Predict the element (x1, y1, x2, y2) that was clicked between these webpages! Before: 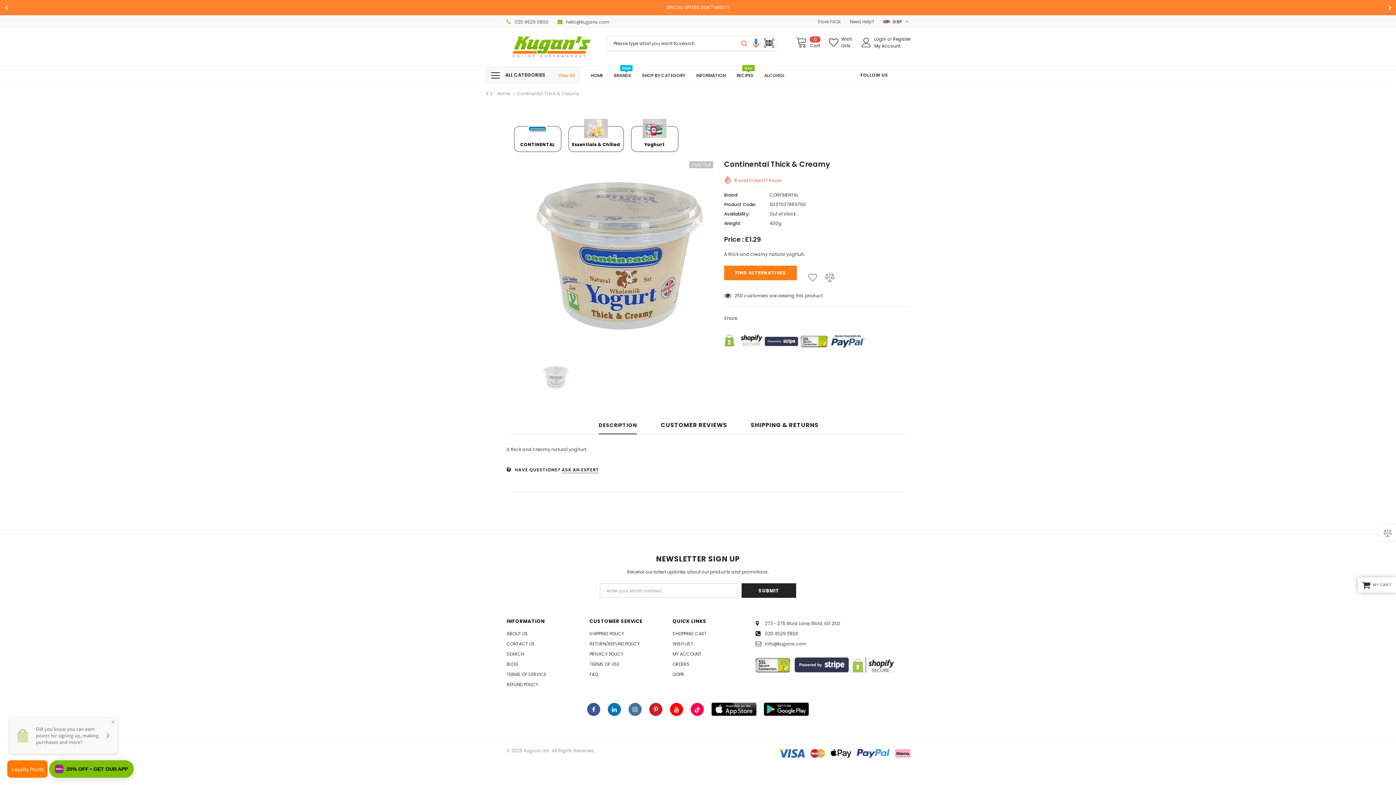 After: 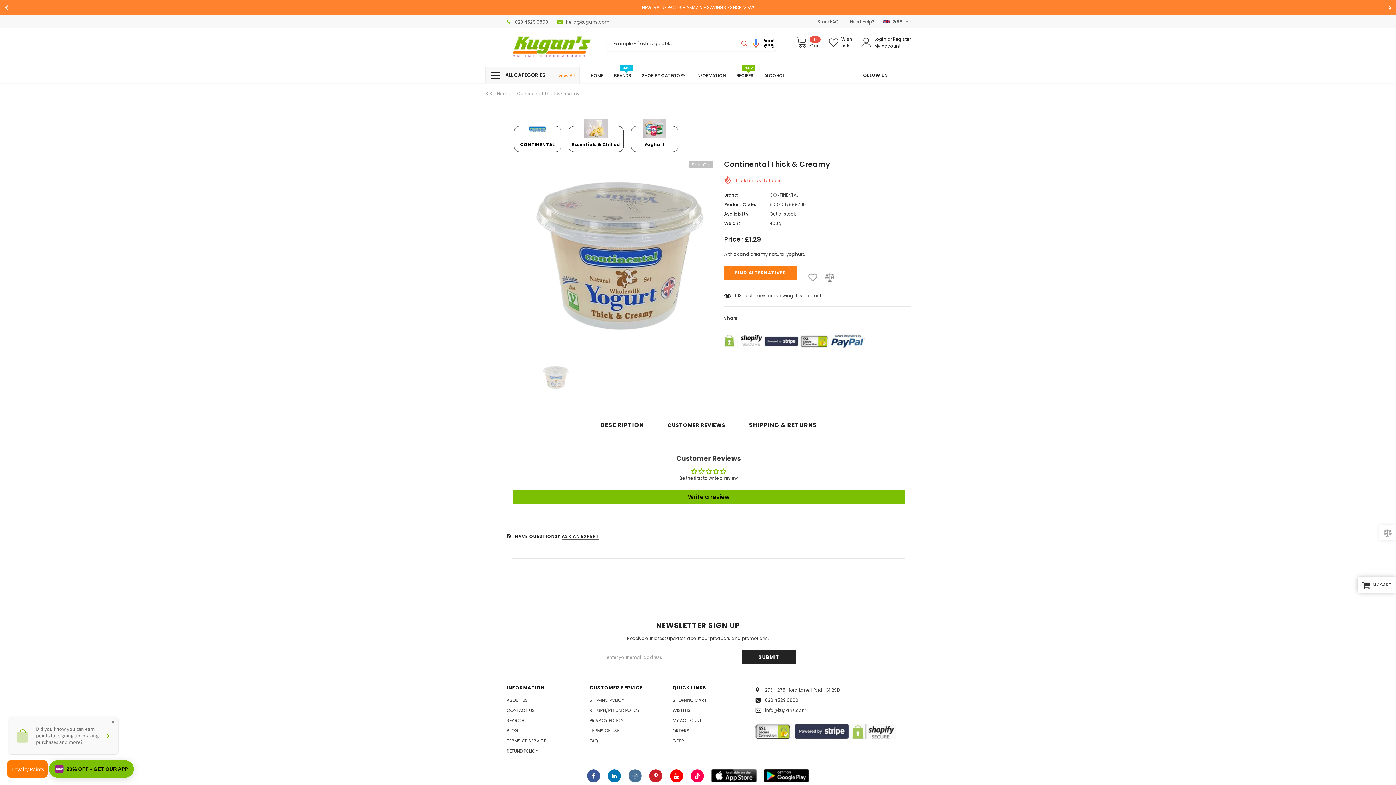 Action: label: CUSTOMER REVIEWS bbox: (660, 415, 727, 434)